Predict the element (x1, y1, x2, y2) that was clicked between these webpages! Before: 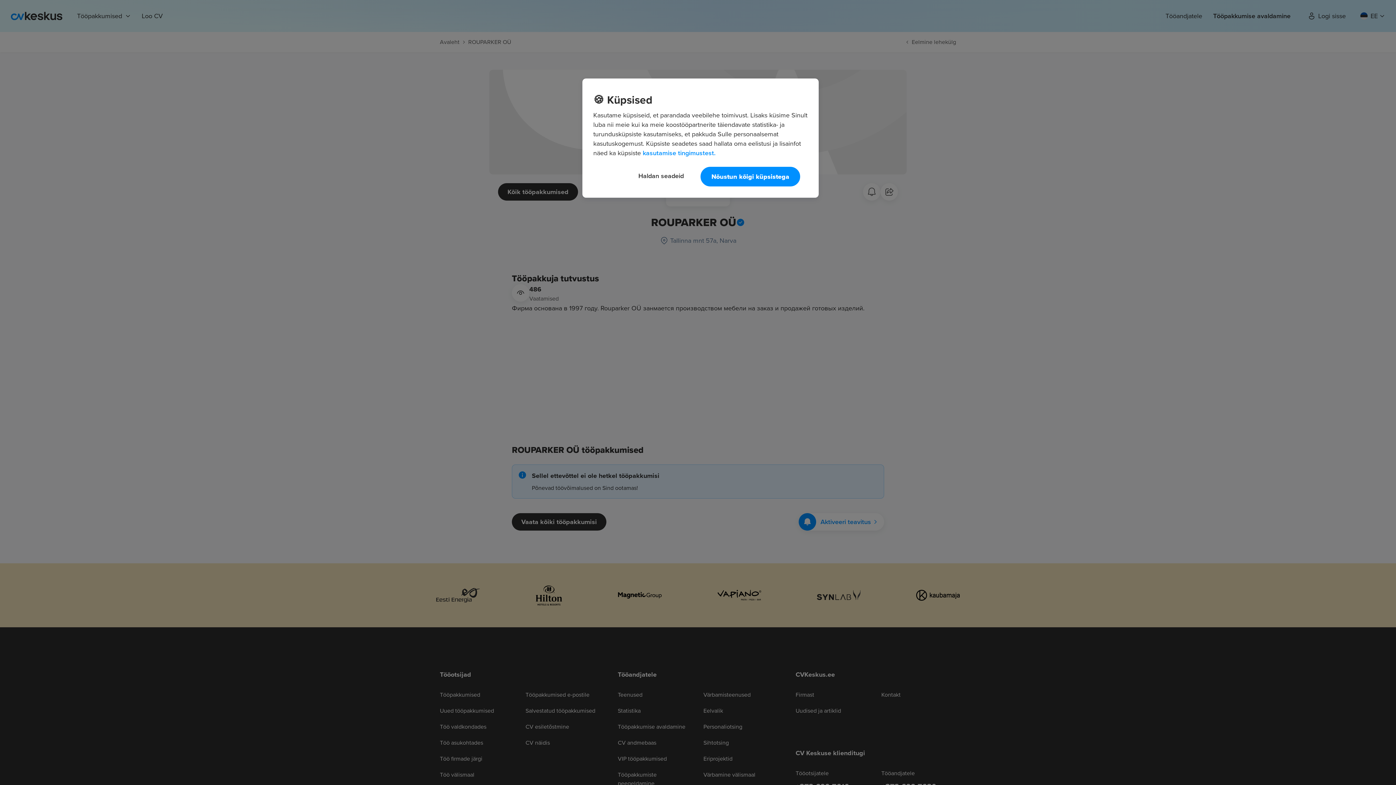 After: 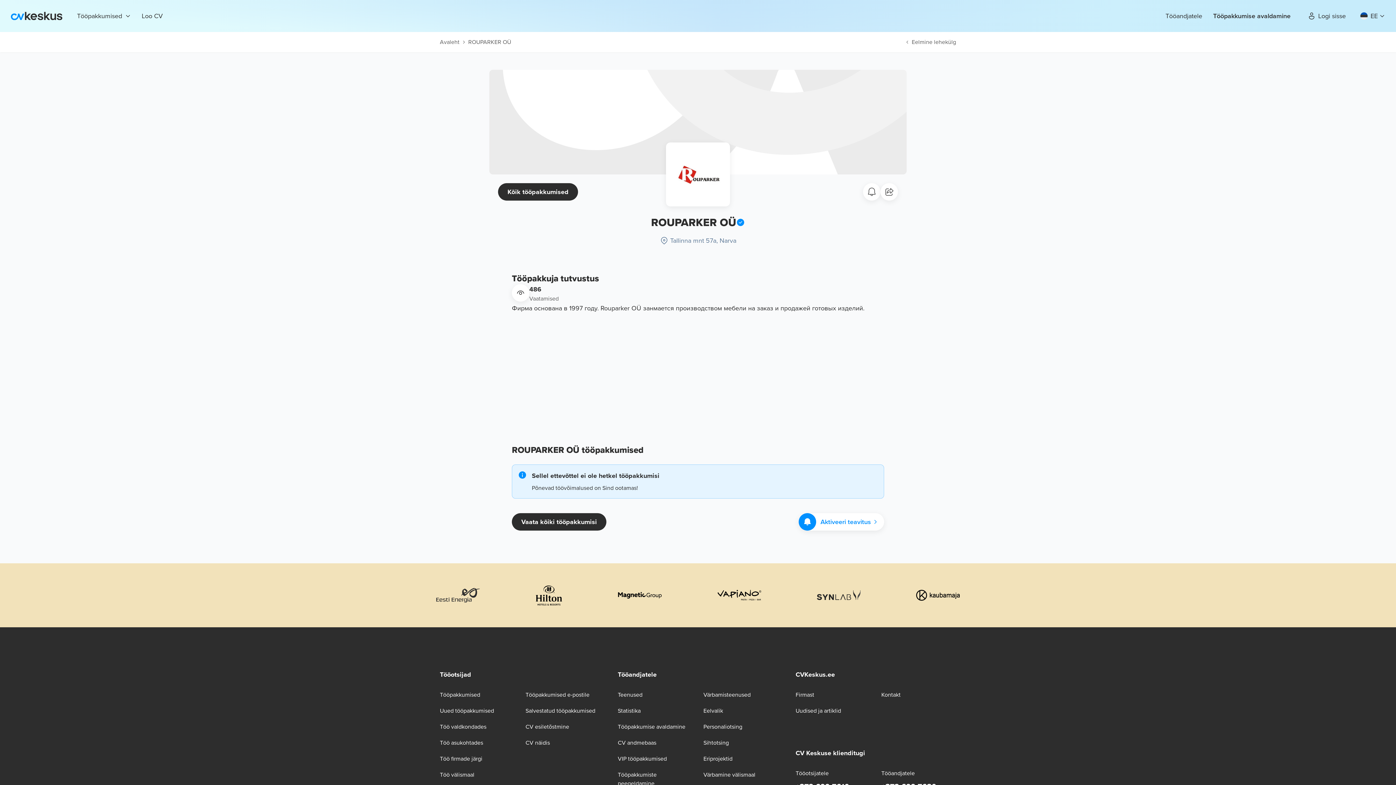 Action: bbox: (700, 166, 800, 186) label: Nõustun kõigi küpsistega